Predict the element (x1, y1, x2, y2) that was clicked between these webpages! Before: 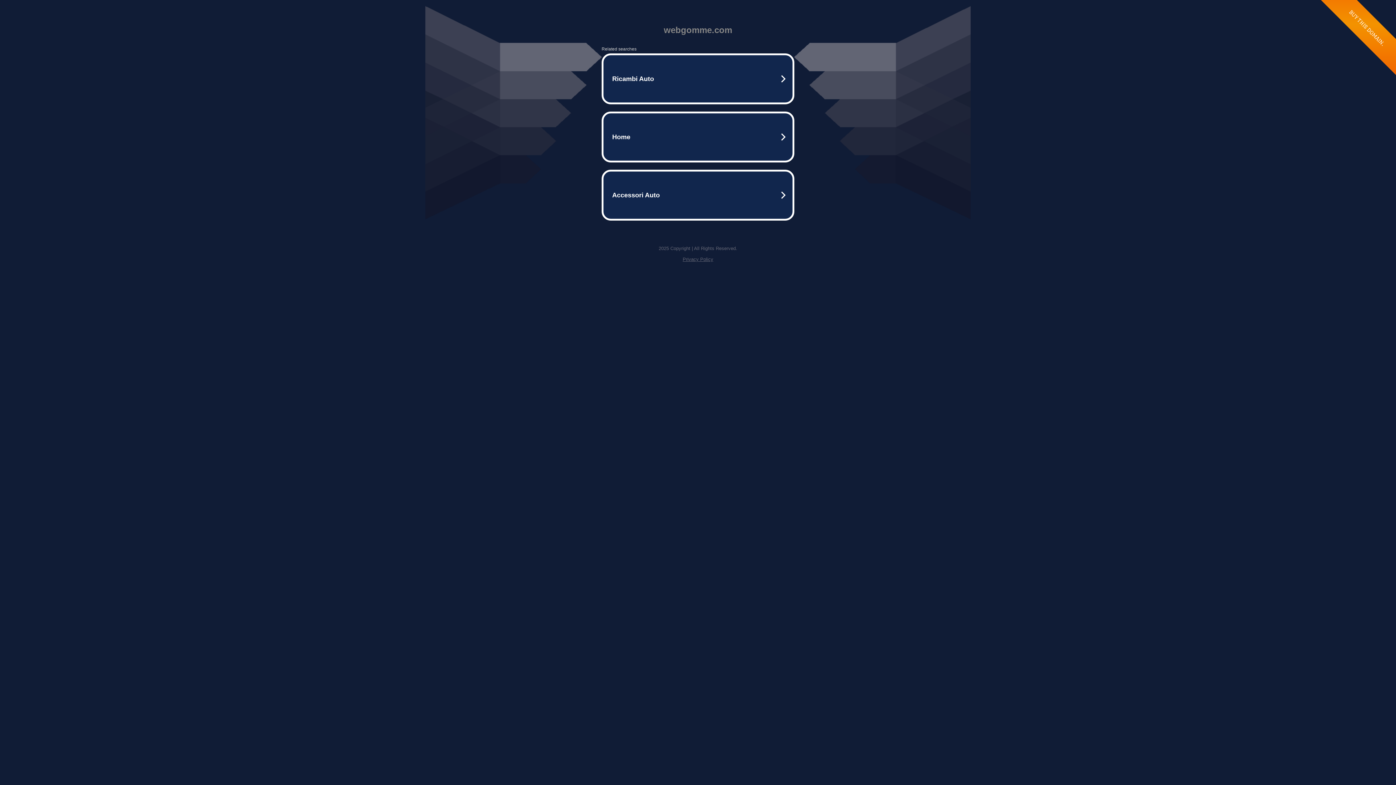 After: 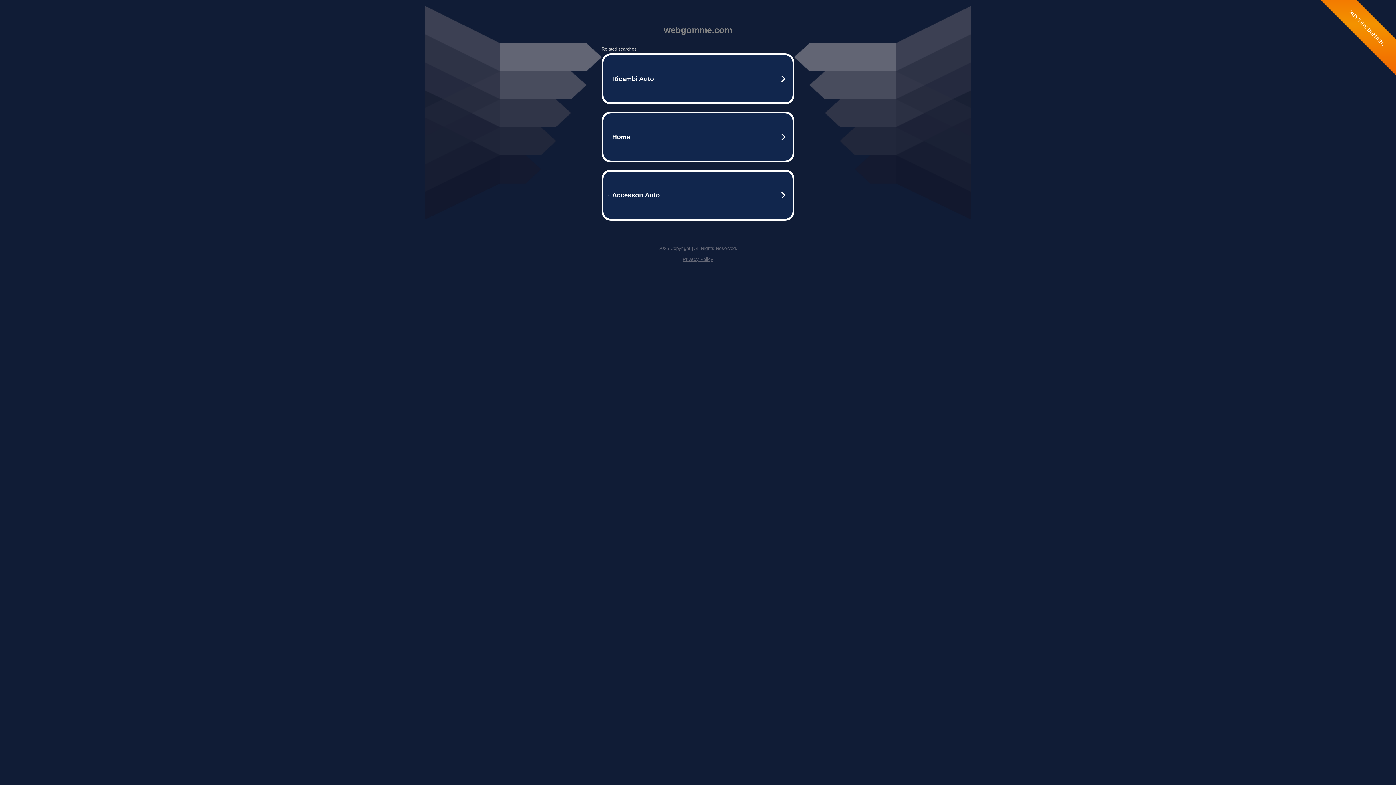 Action: bbox: (682, 256, 713, 262) label: Privacy Policy